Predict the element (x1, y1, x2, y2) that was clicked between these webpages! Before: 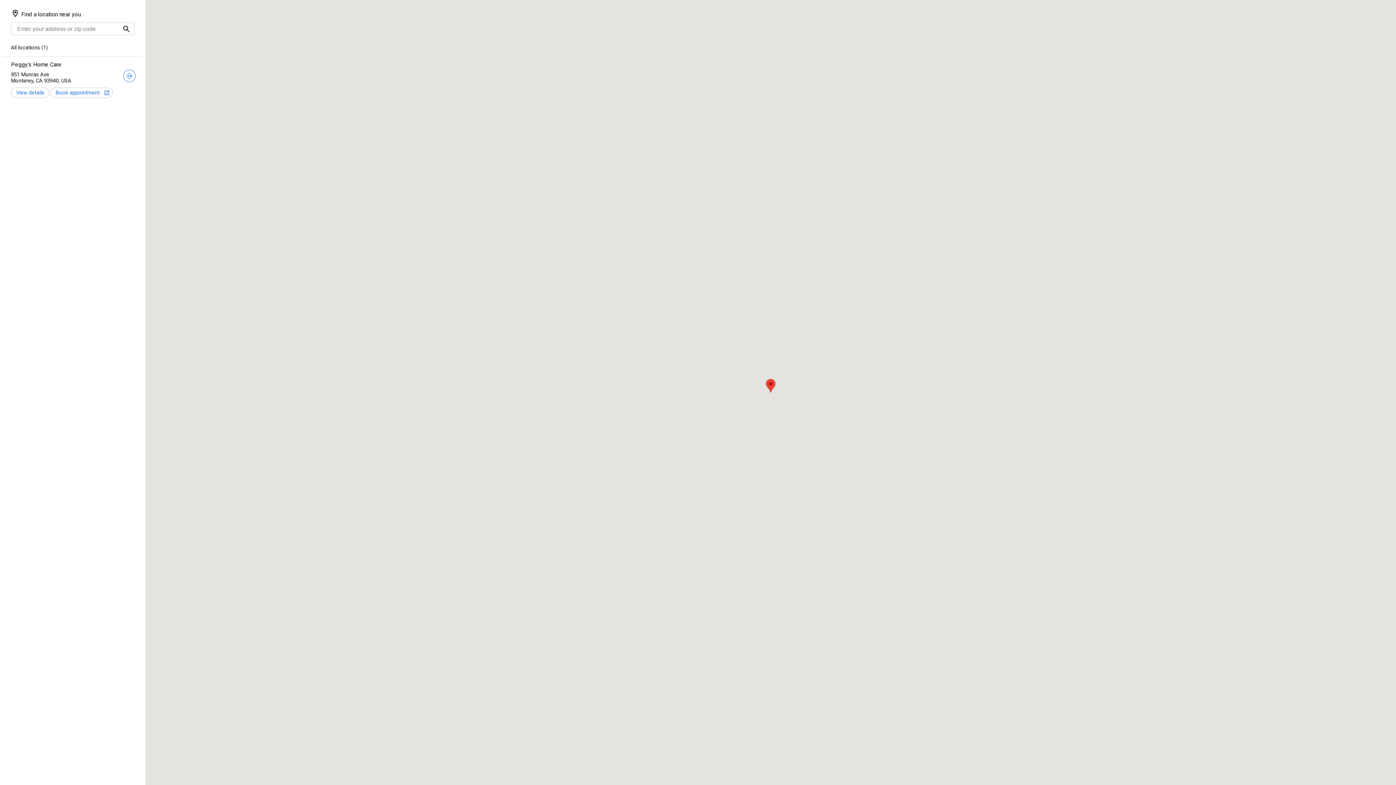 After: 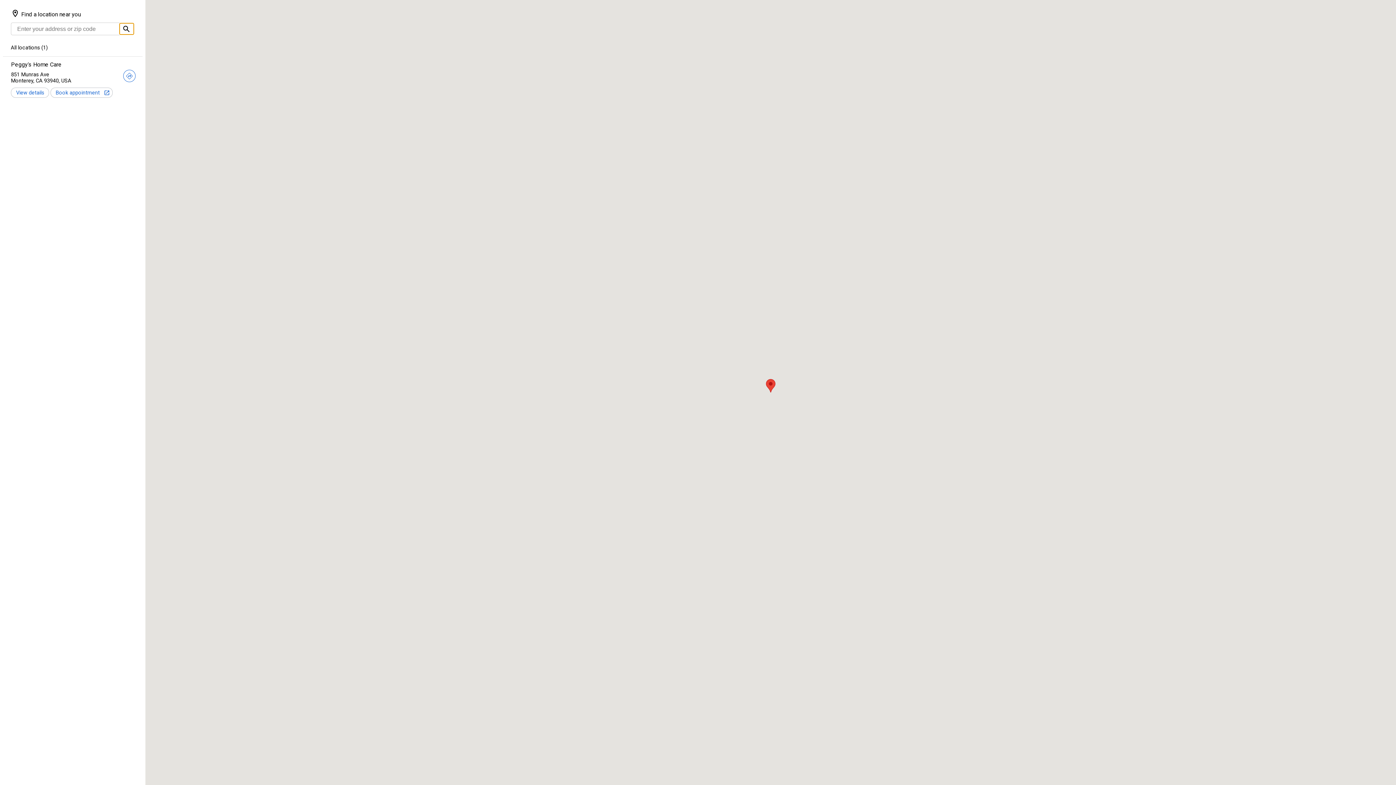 Action: bbox: (119, 23, 133, 34)